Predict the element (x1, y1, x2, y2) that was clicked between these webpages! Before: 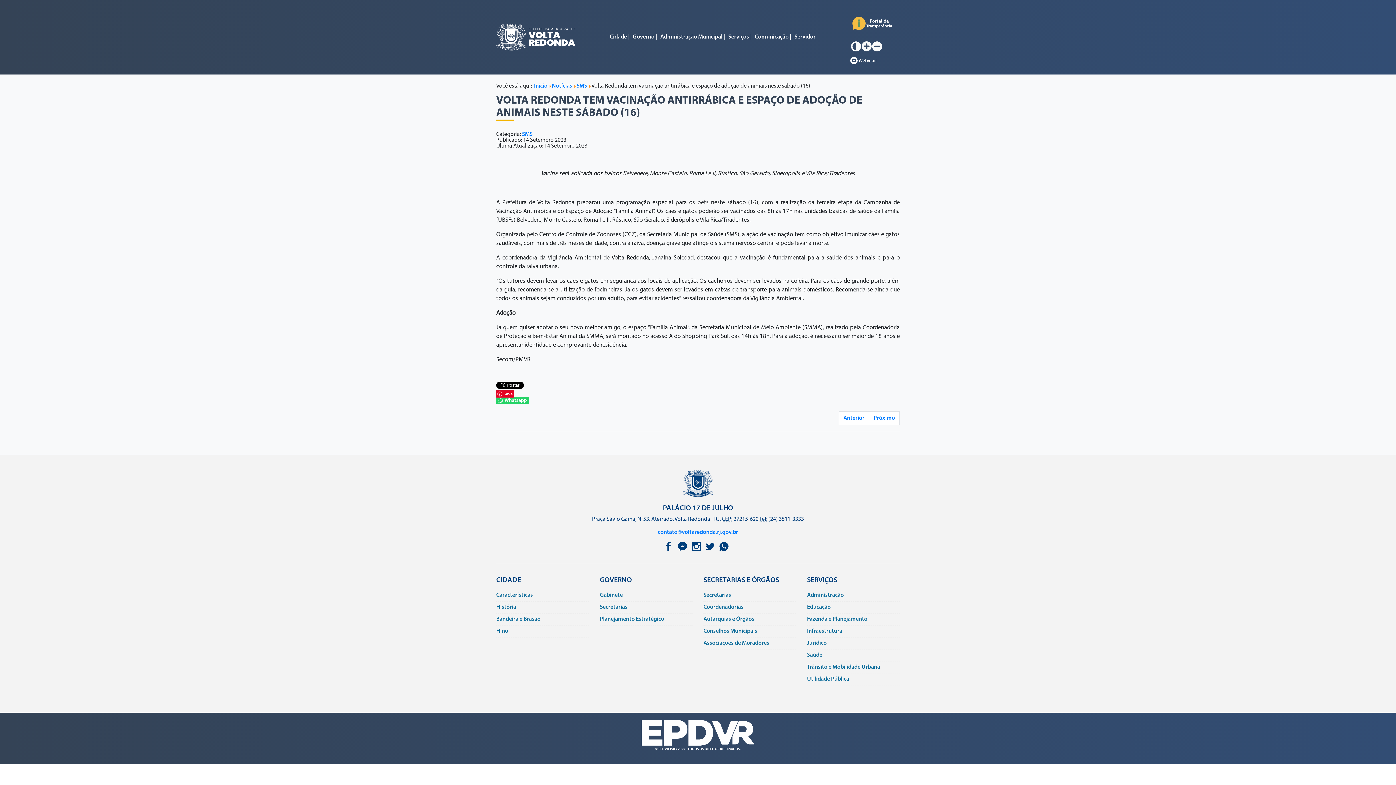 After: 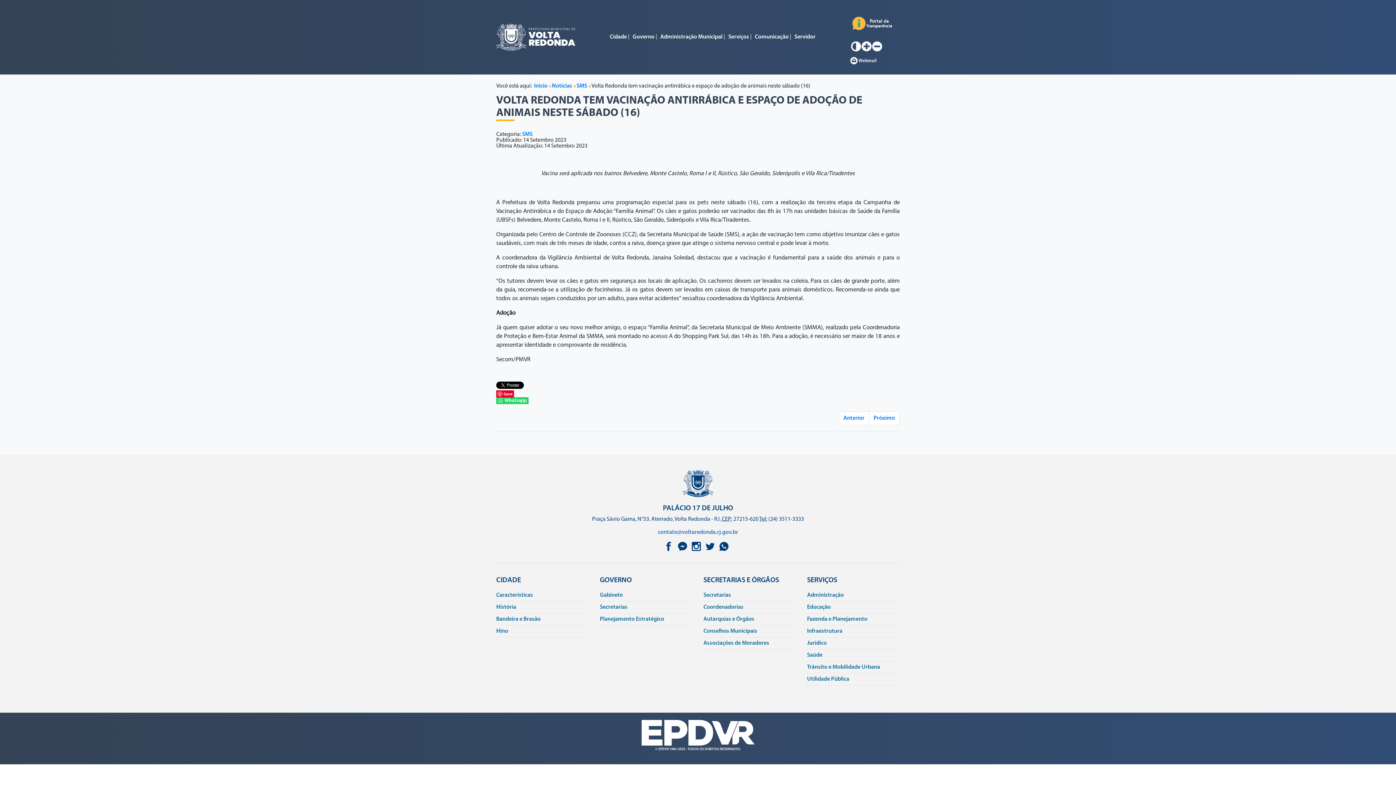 Action: bbox: (658, 529, 738, 535) label: contato@voltaredonda.rj.gov.br